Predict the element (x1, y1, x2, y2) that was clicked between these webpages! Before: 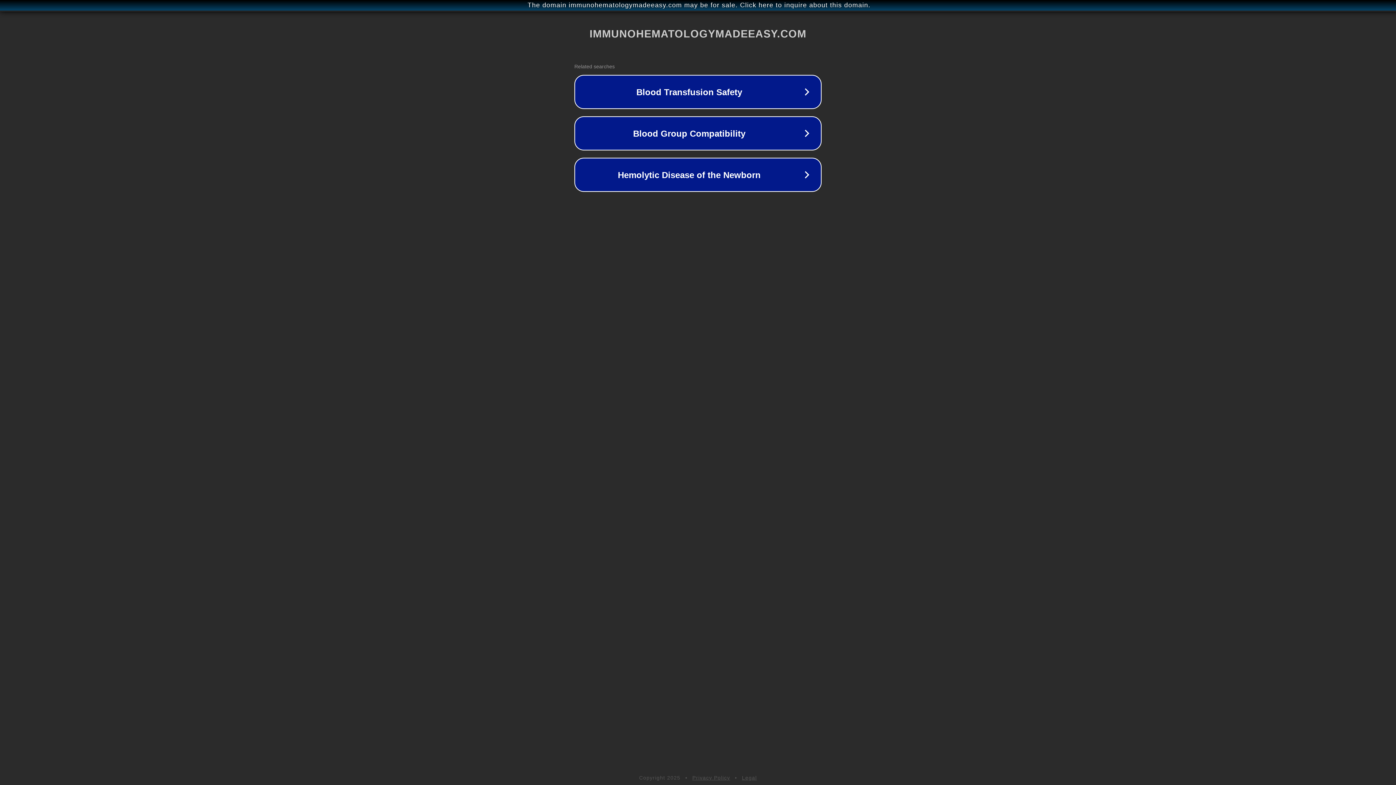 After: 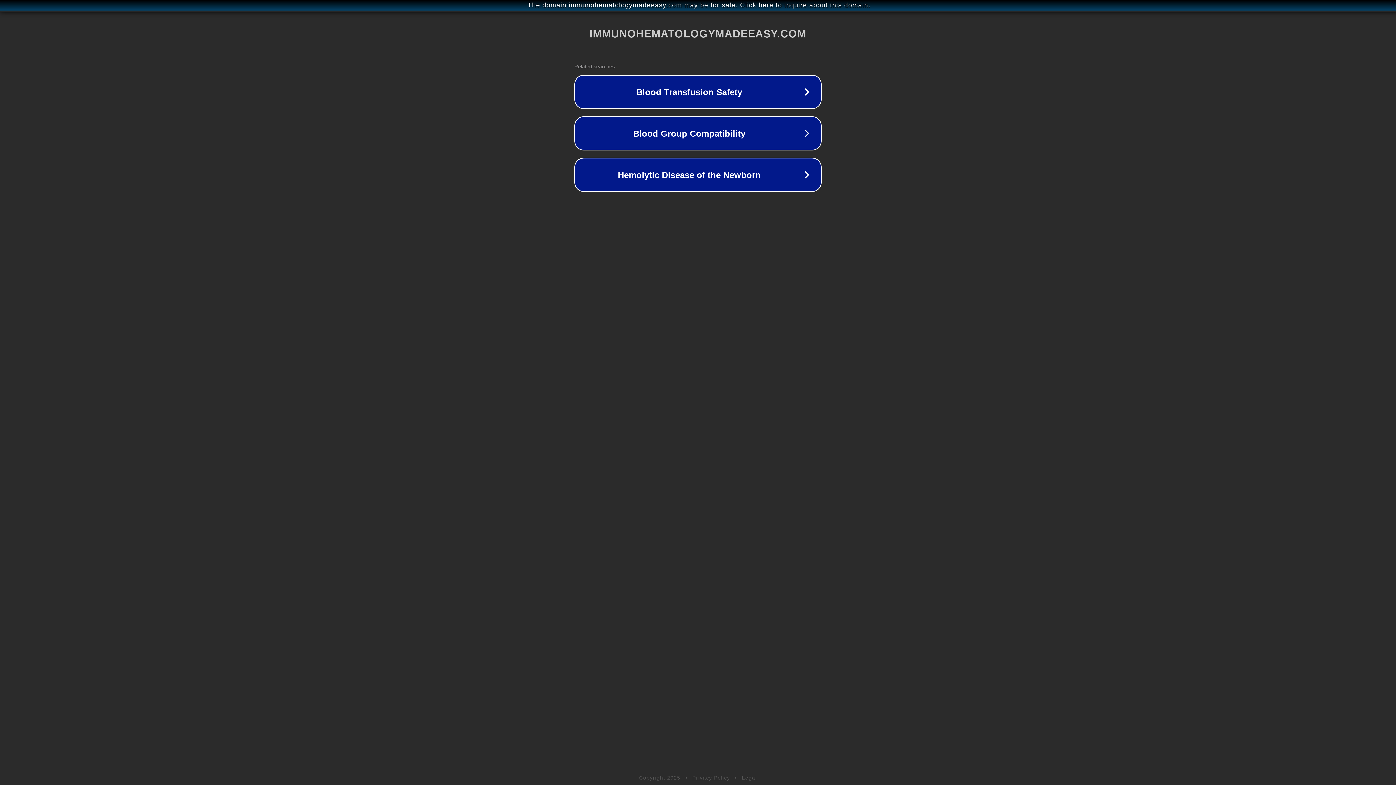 Action: bbox: (692, 775, 730, 781) label: Privacy Policy